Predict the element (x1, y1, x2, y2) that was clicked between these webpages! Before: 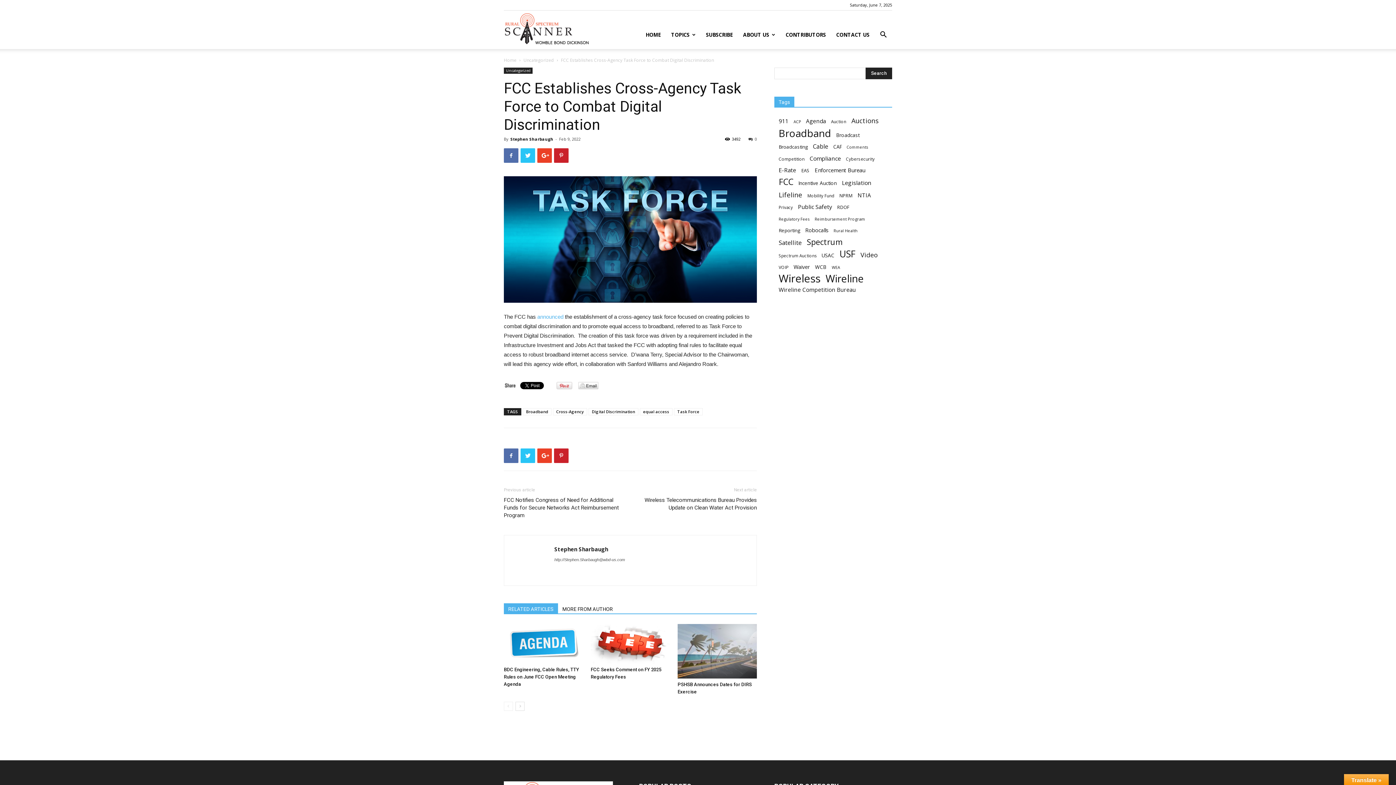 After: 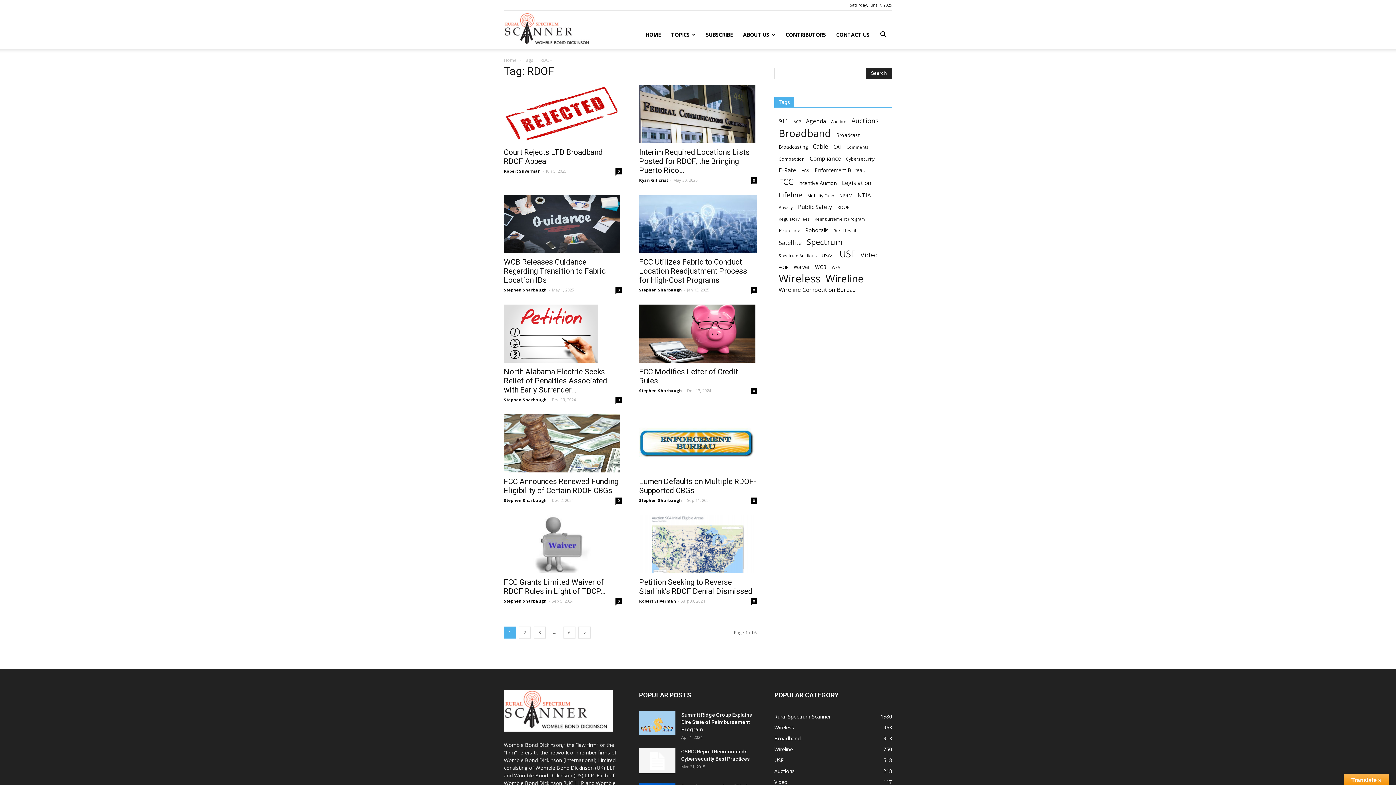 Action: bbox: (837, 203, 849, 211) label: RDOF (52 items)